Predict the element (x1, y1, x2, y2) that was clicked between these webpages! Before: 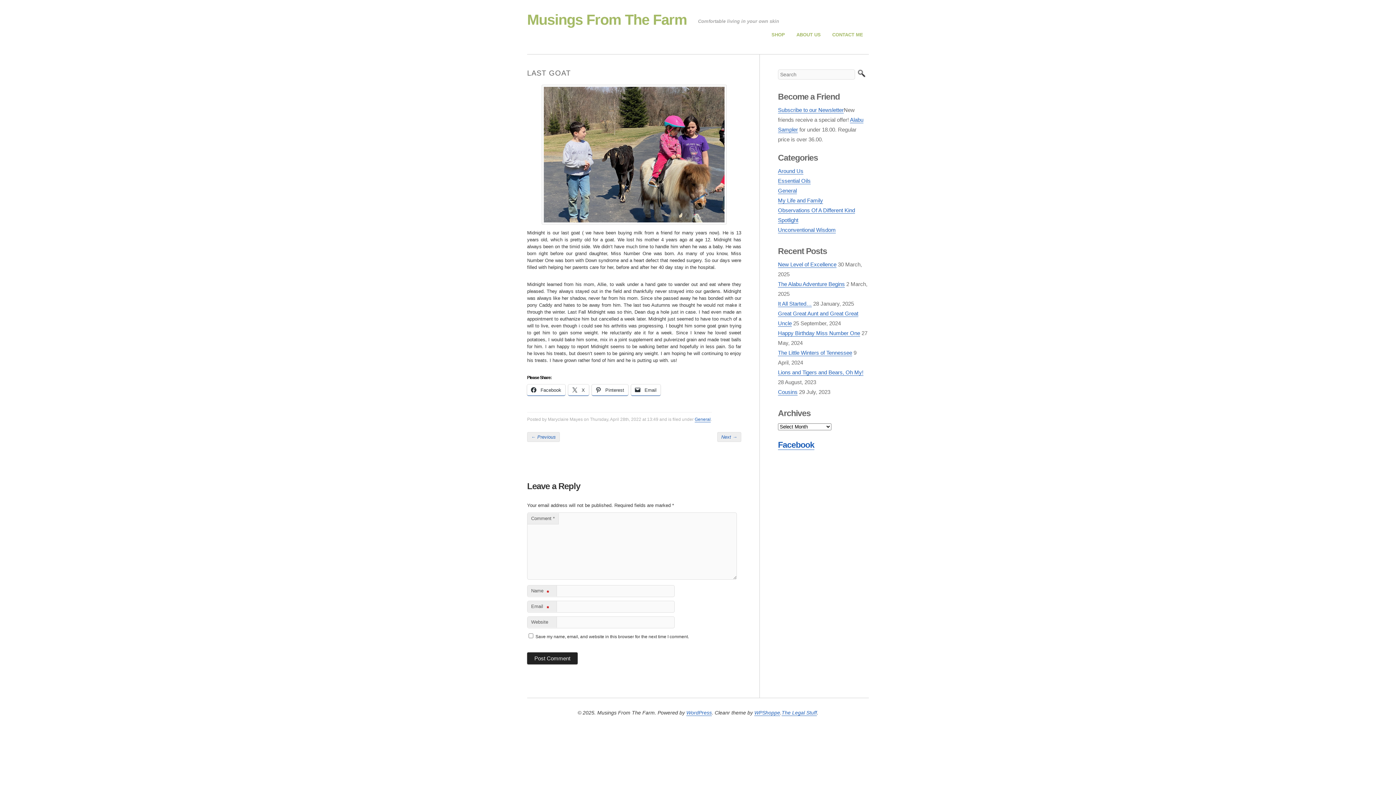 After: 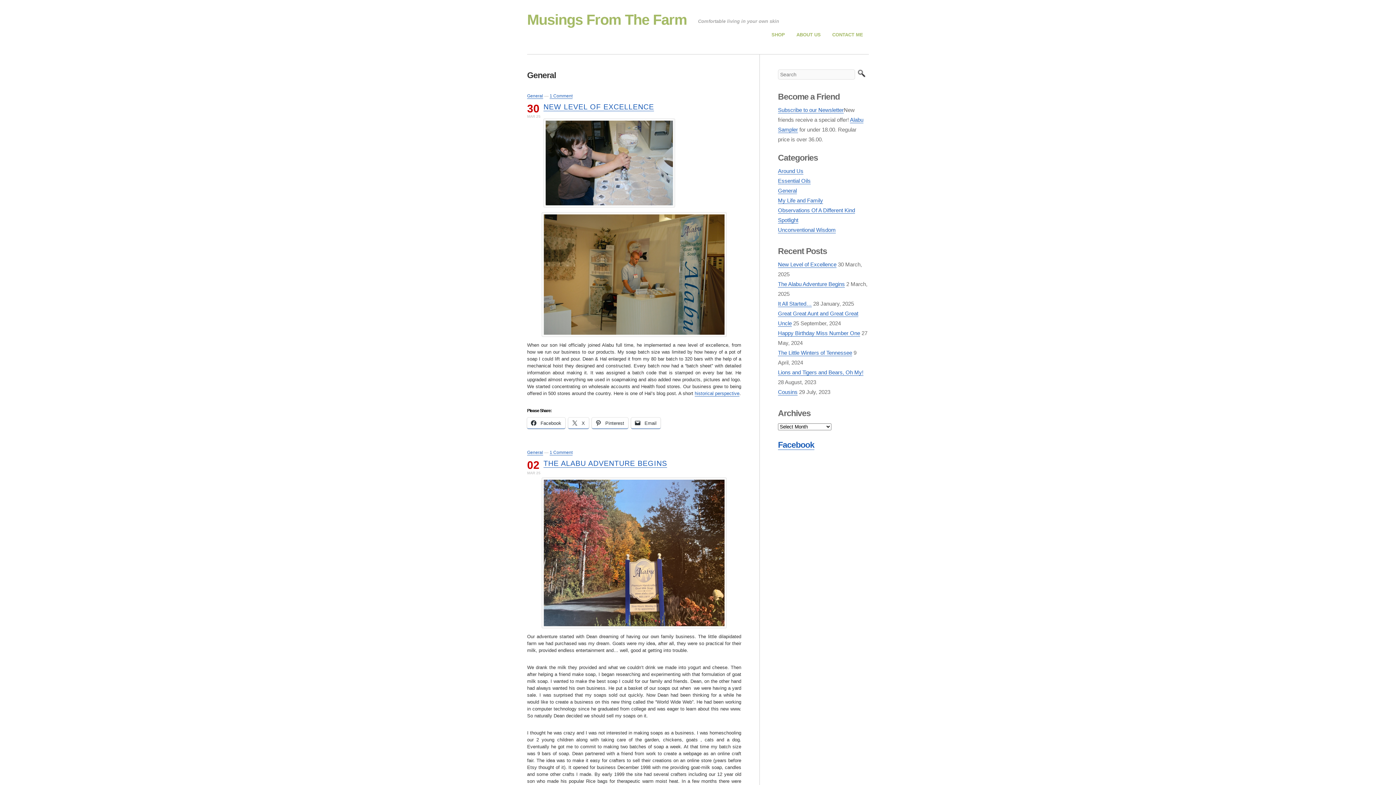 Action: label: General bbox: (694, 416, 710, 422)